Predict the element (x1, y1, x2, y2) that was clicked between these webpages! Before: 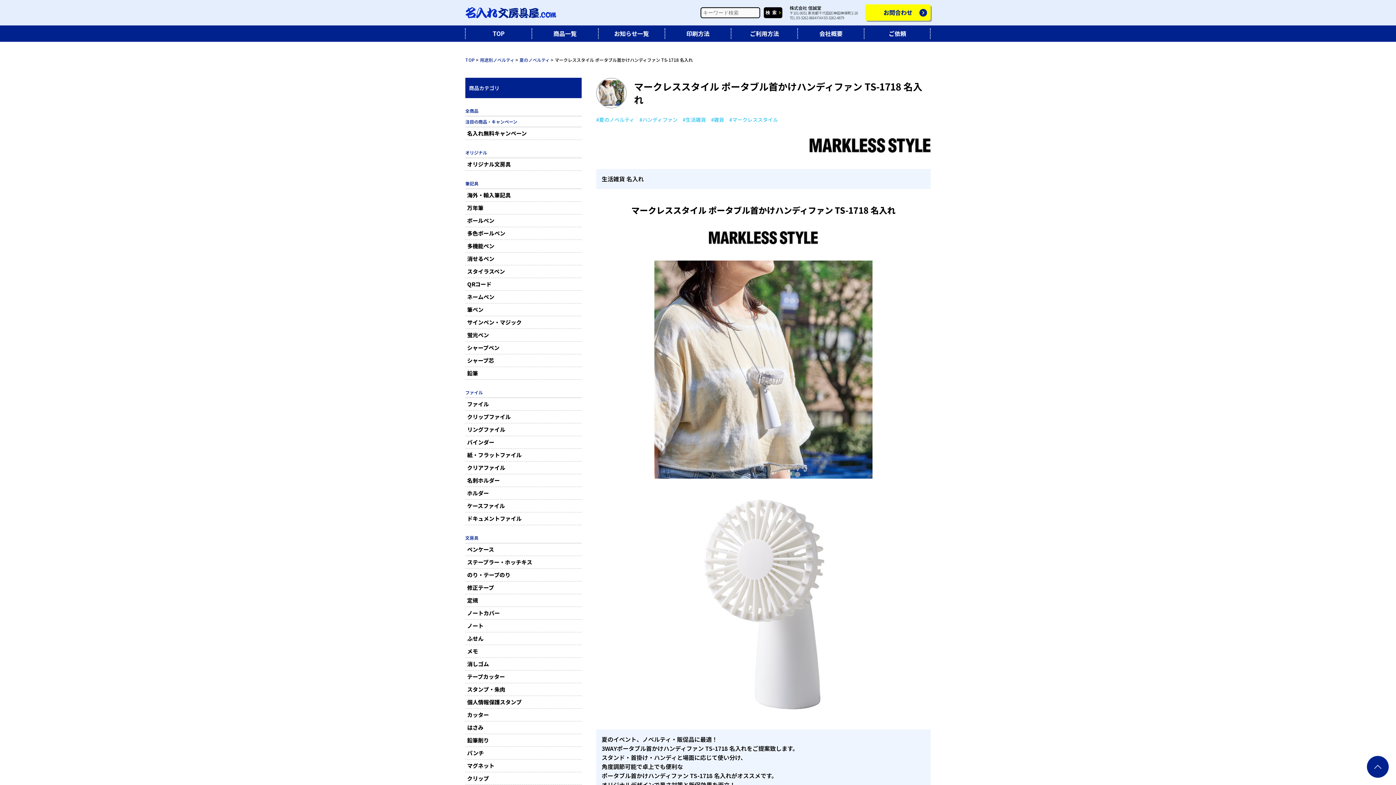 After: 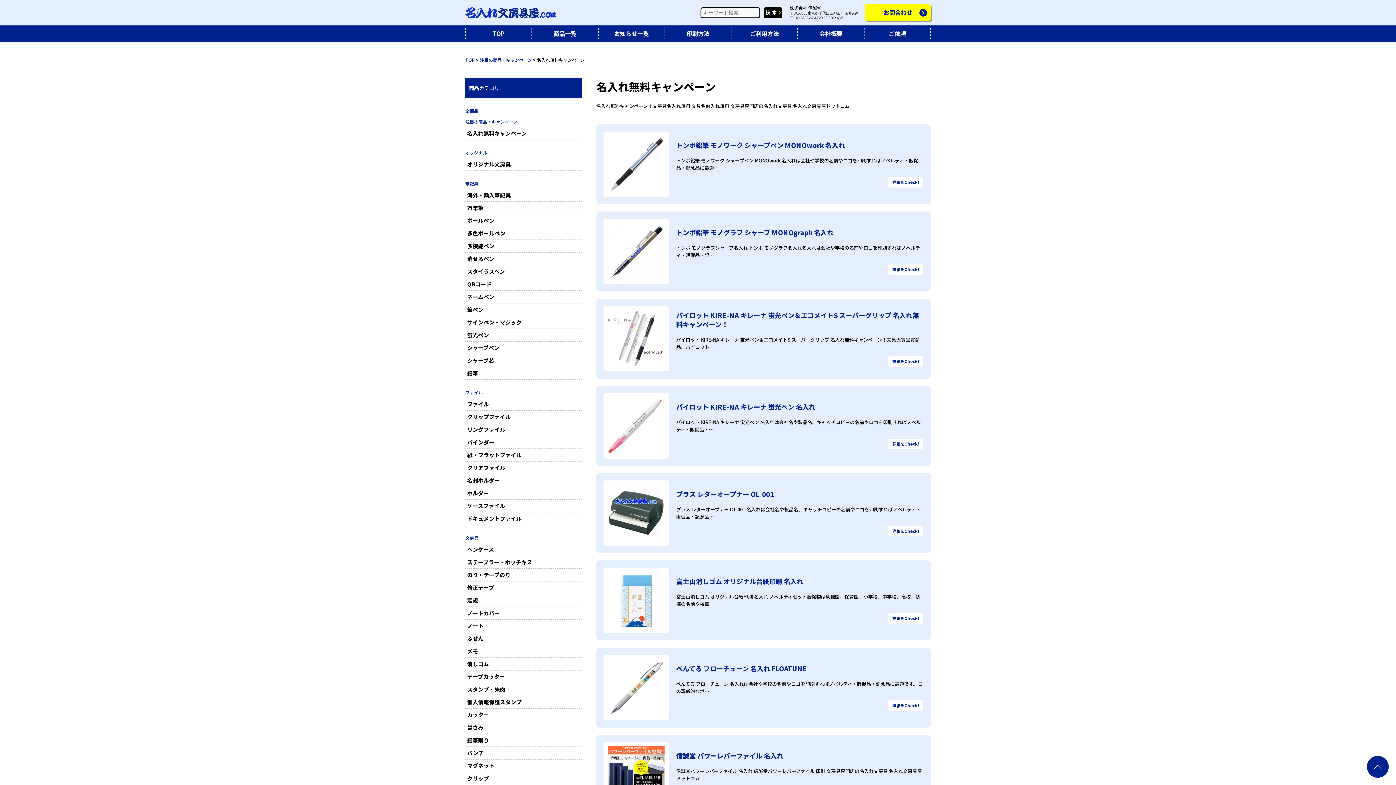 Action: label: 名入れ無料キャンペーン bbox: (465, 127, 581, 139)